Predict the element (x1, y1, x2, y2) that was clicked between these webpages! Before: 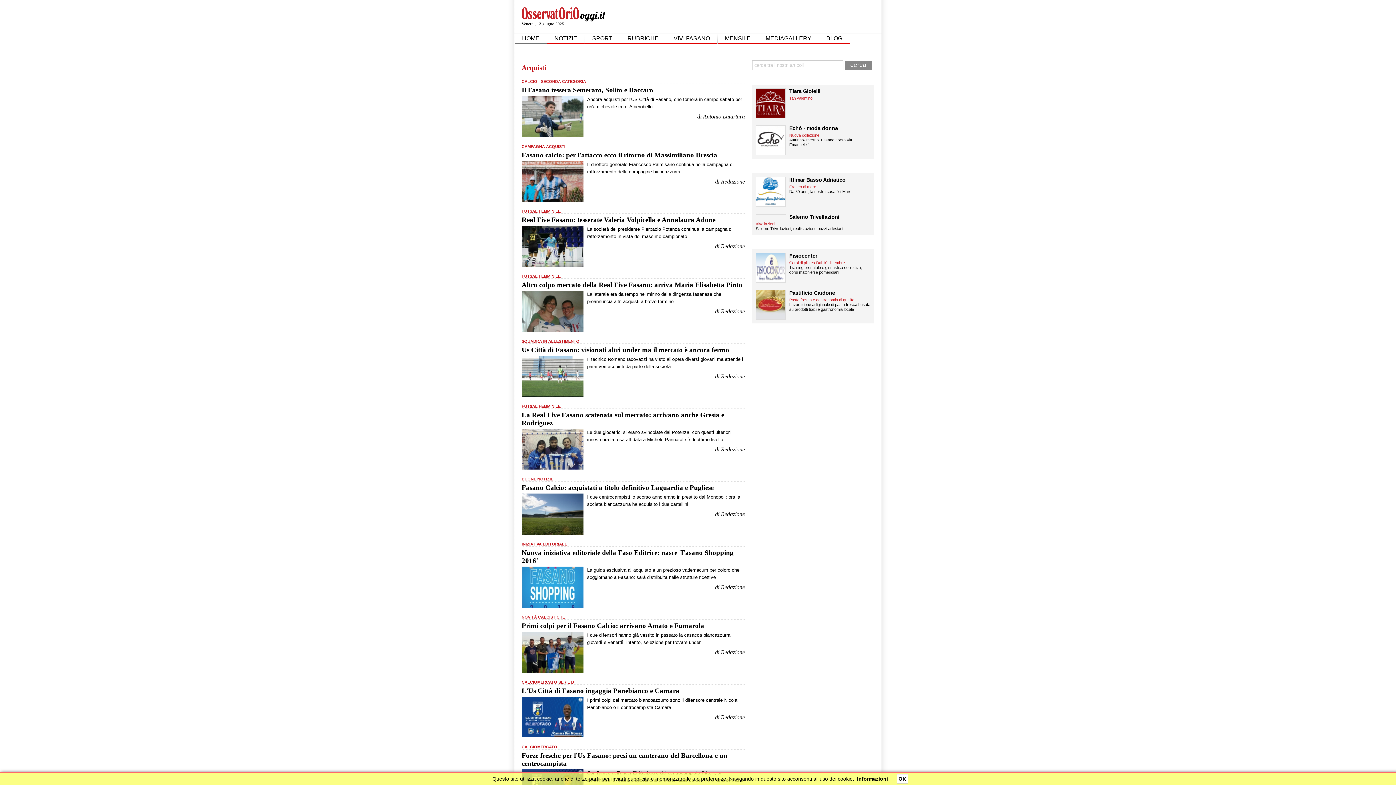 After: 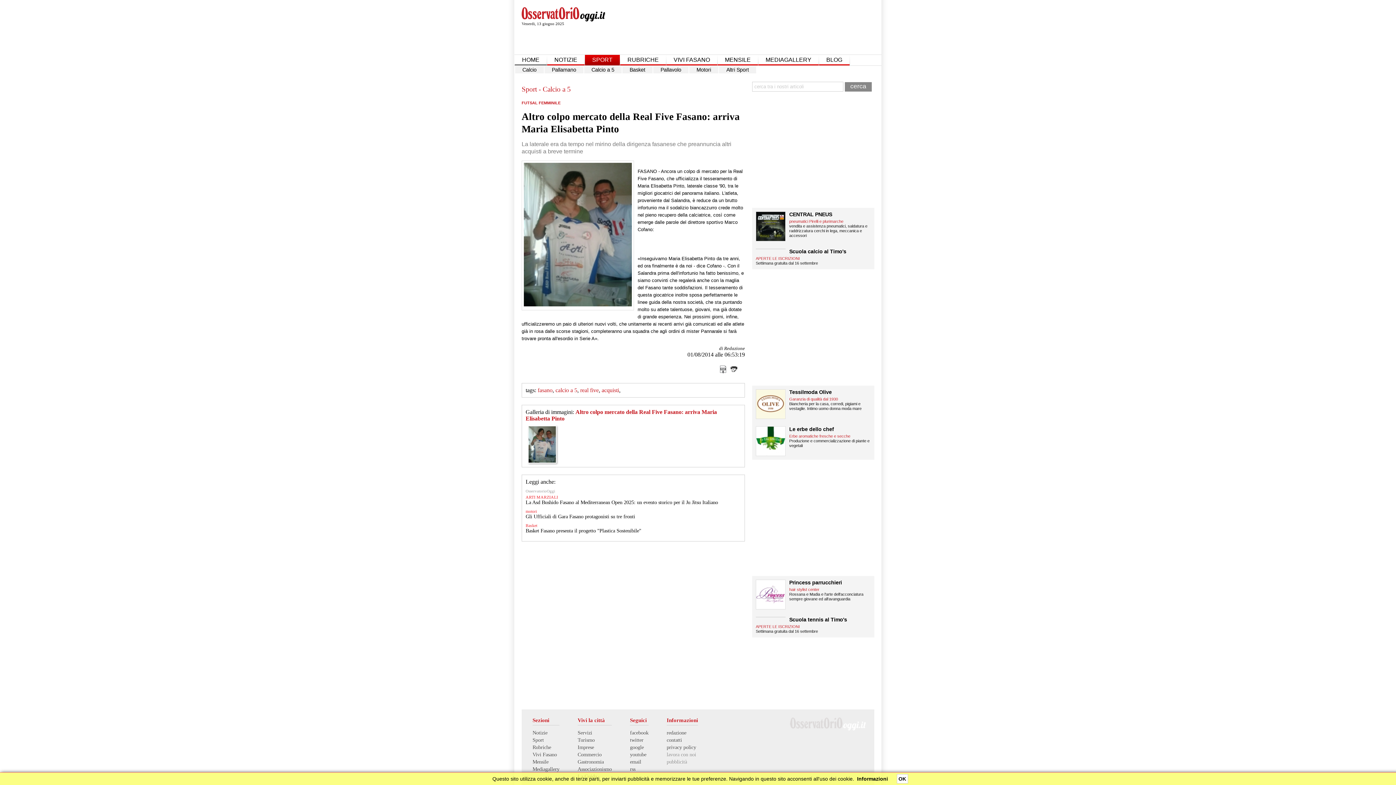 Action: label: Altro colpo mercato della Real Five Fasano: arriva Maria Elisabetta Pinto bbox: (521, 281, 742, 288)